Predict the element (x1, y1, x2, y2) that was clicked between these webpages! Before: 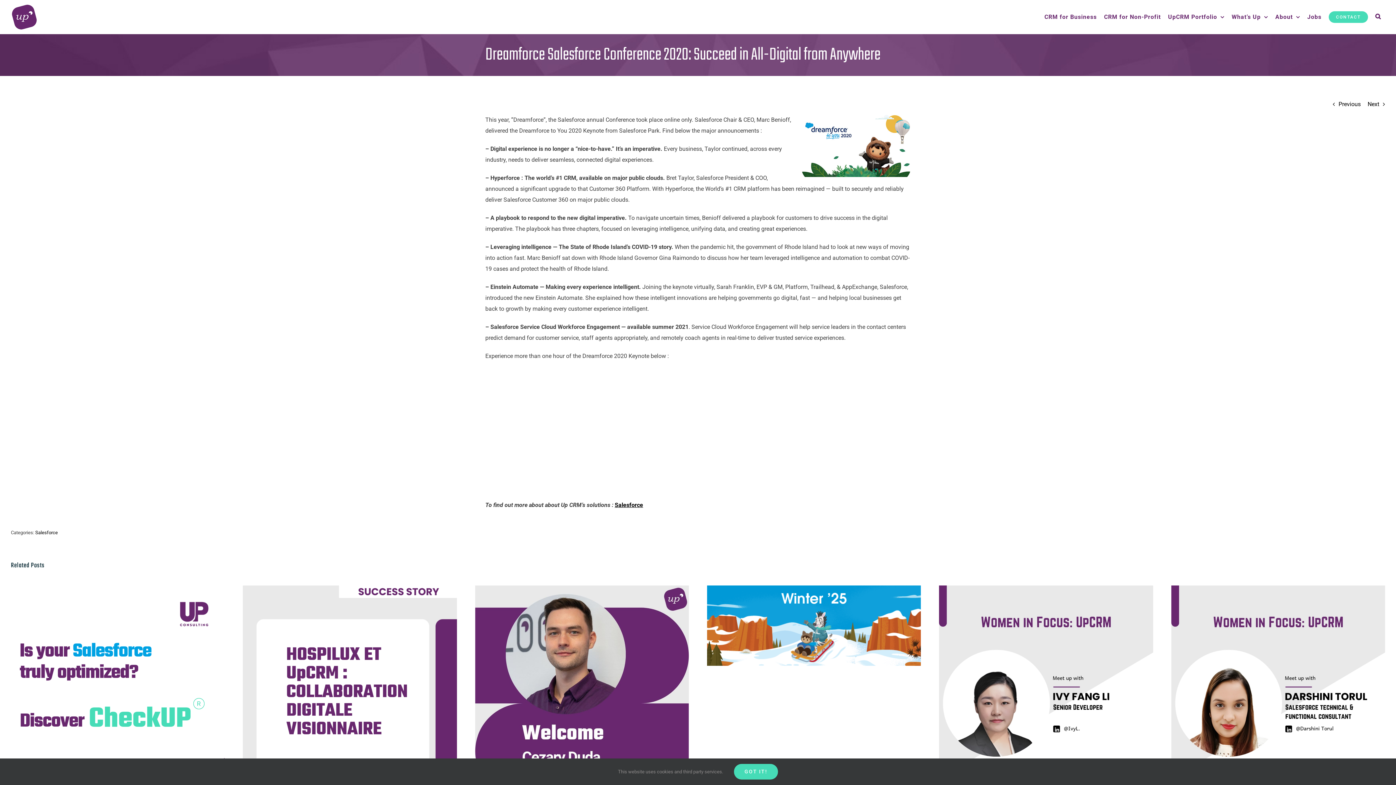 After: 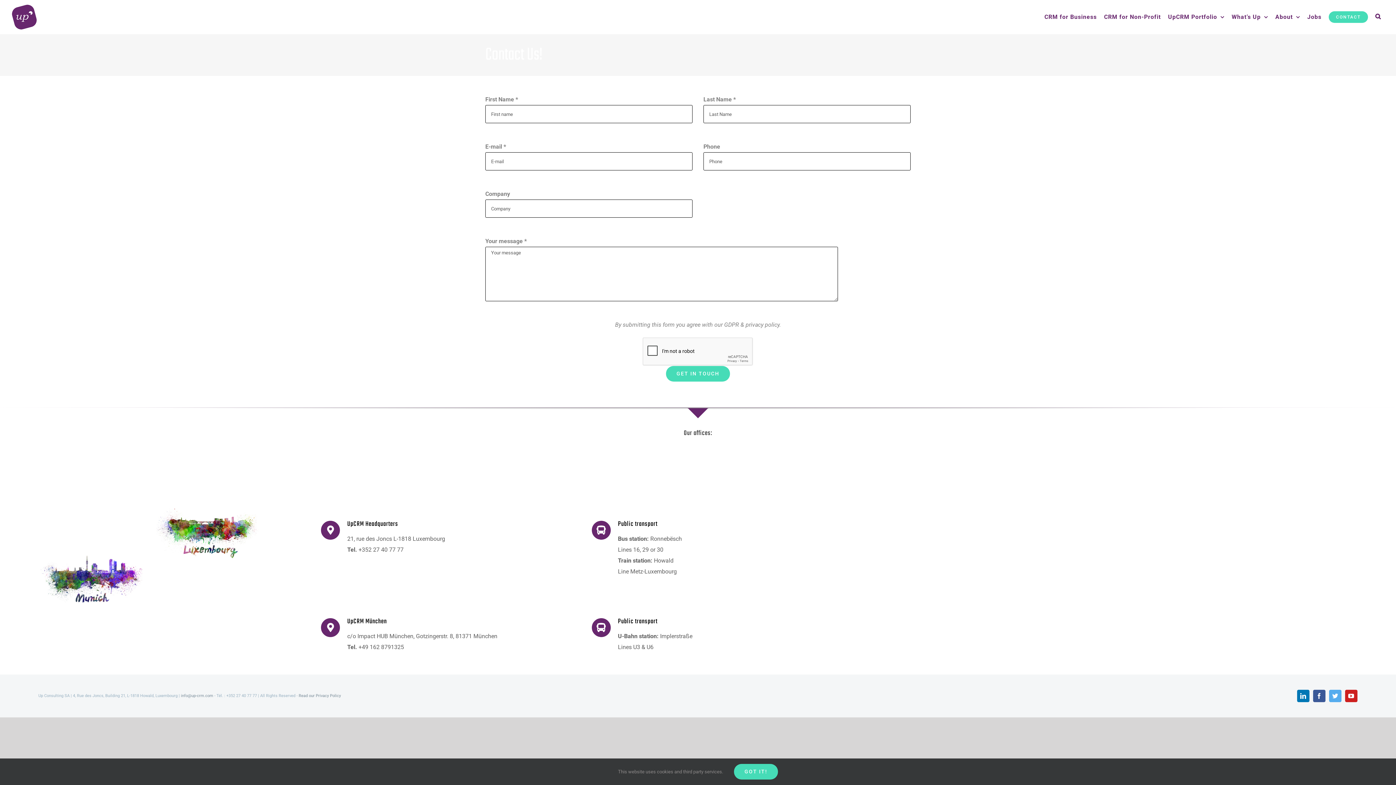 Action: label: CONTACT bbox: (1325, 1, 1372, 32)